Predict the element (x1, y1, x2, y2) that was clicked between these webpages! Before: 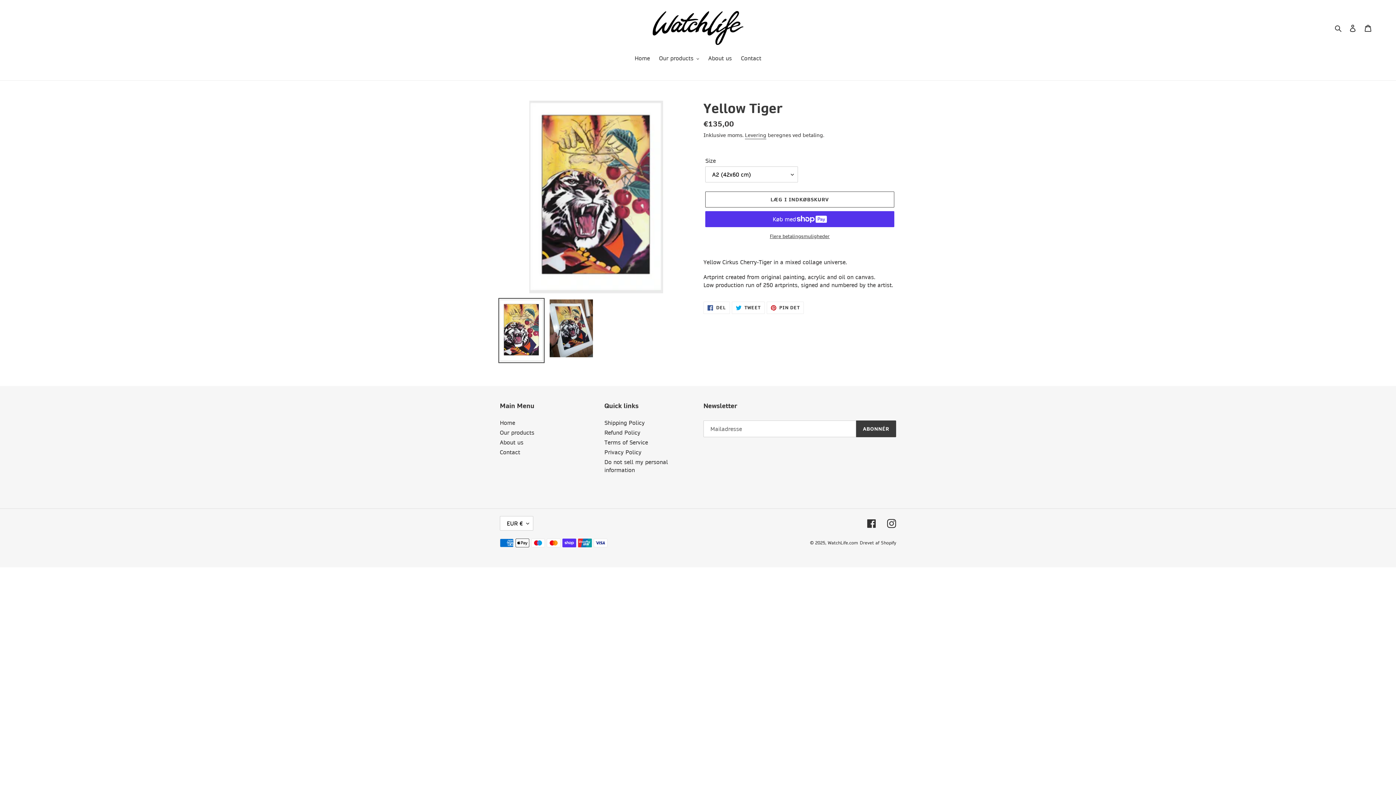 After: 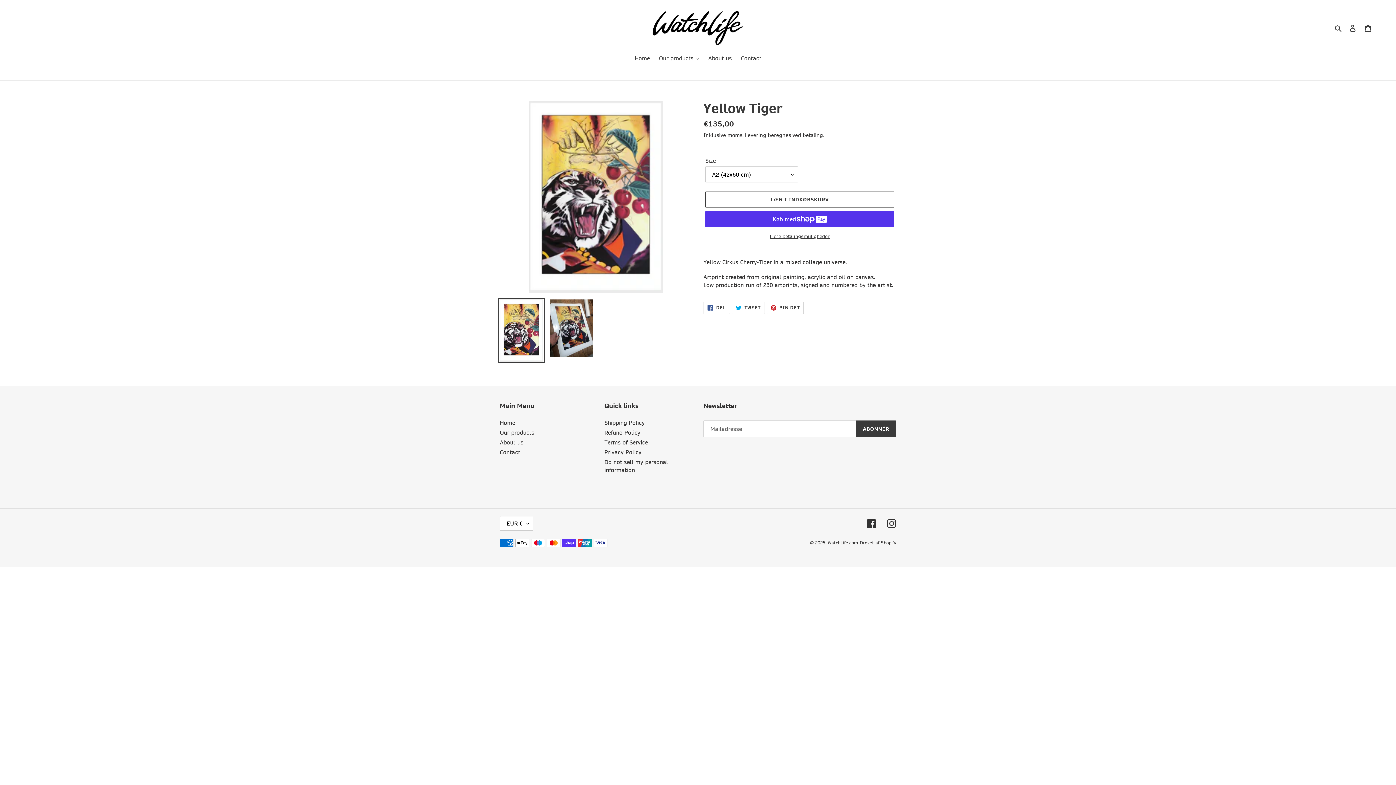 Action: bbox: (766, 301, 804, 314) label:  PIN DET
PIN PÅ PINTEREST